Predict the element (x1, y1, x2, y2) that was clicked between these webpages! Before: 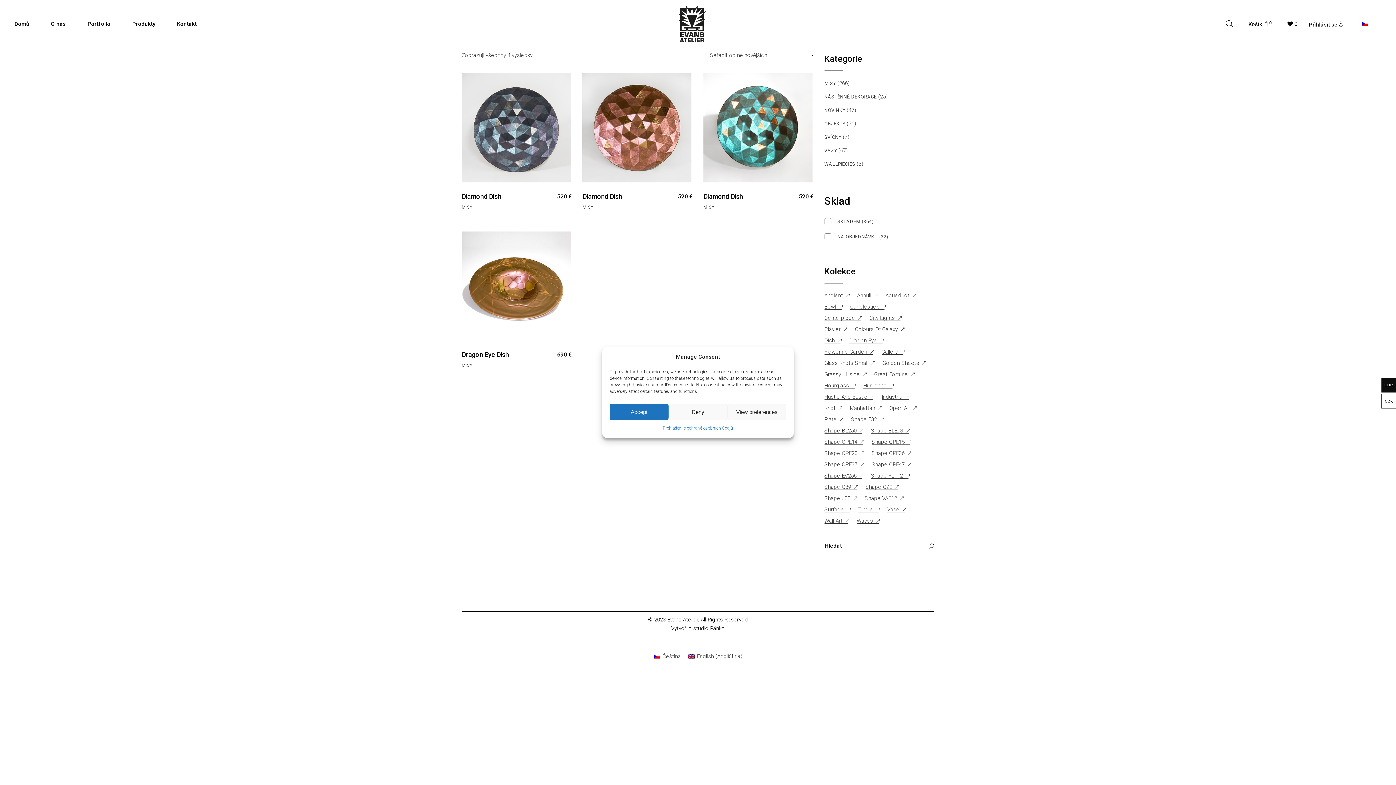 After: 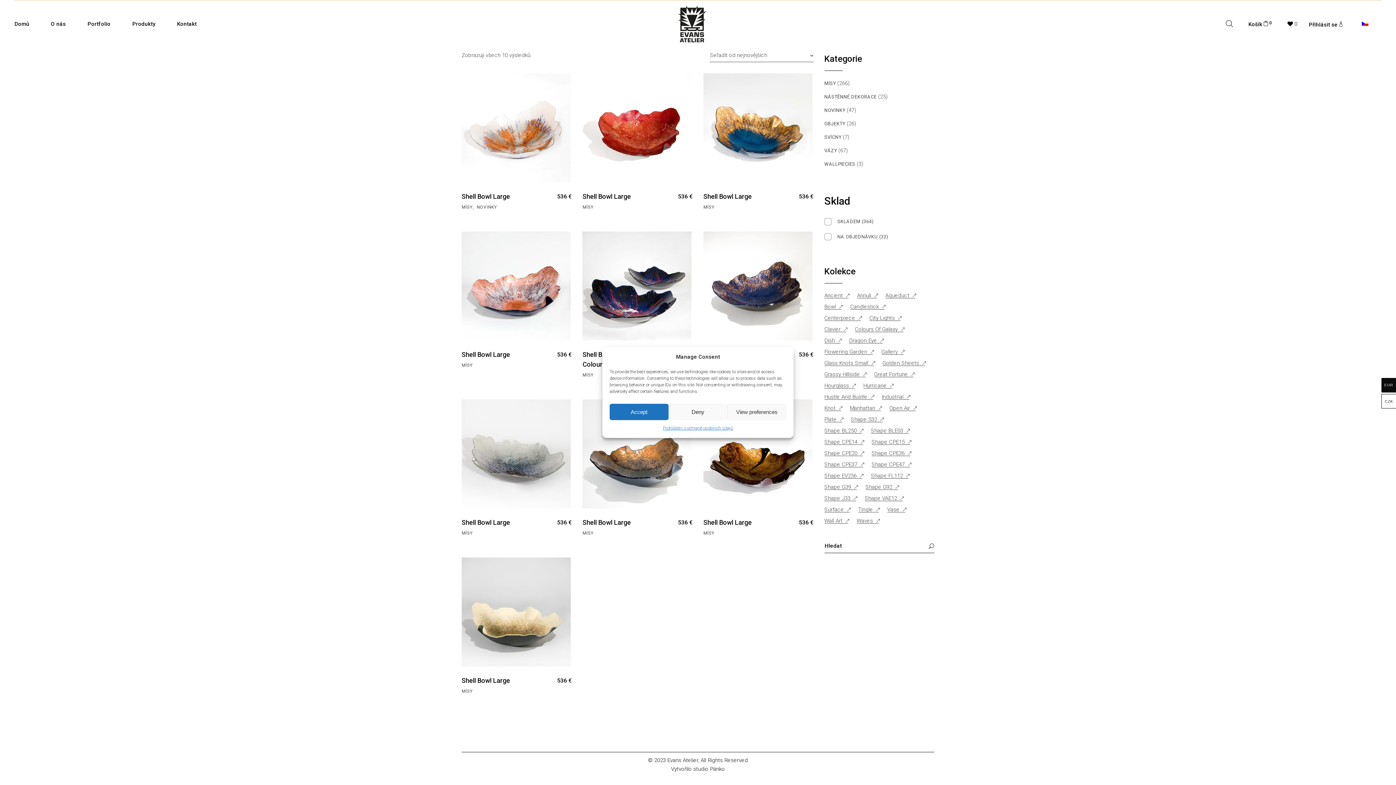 Action: bbox: (871, 471, 910, 477) label: Shape CPE36 (10 položek)